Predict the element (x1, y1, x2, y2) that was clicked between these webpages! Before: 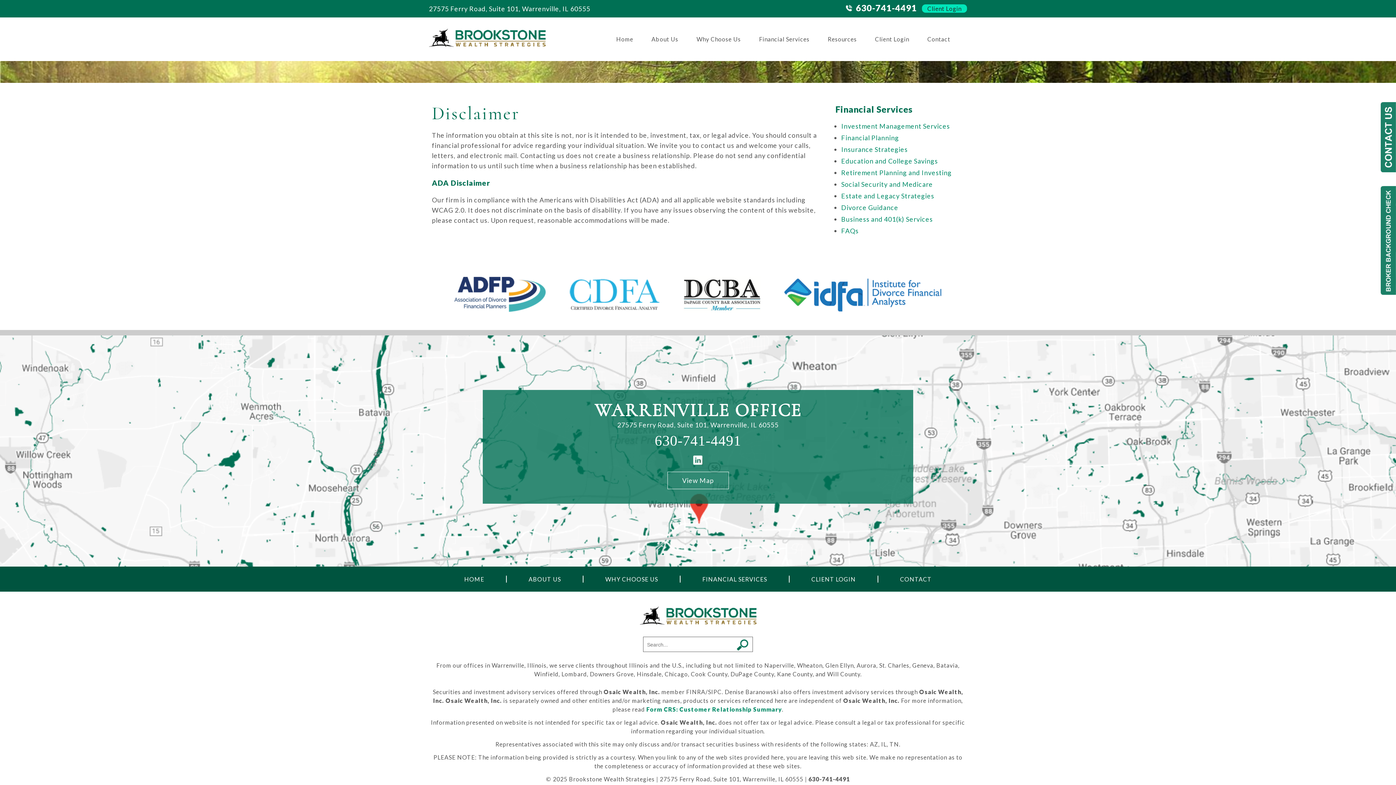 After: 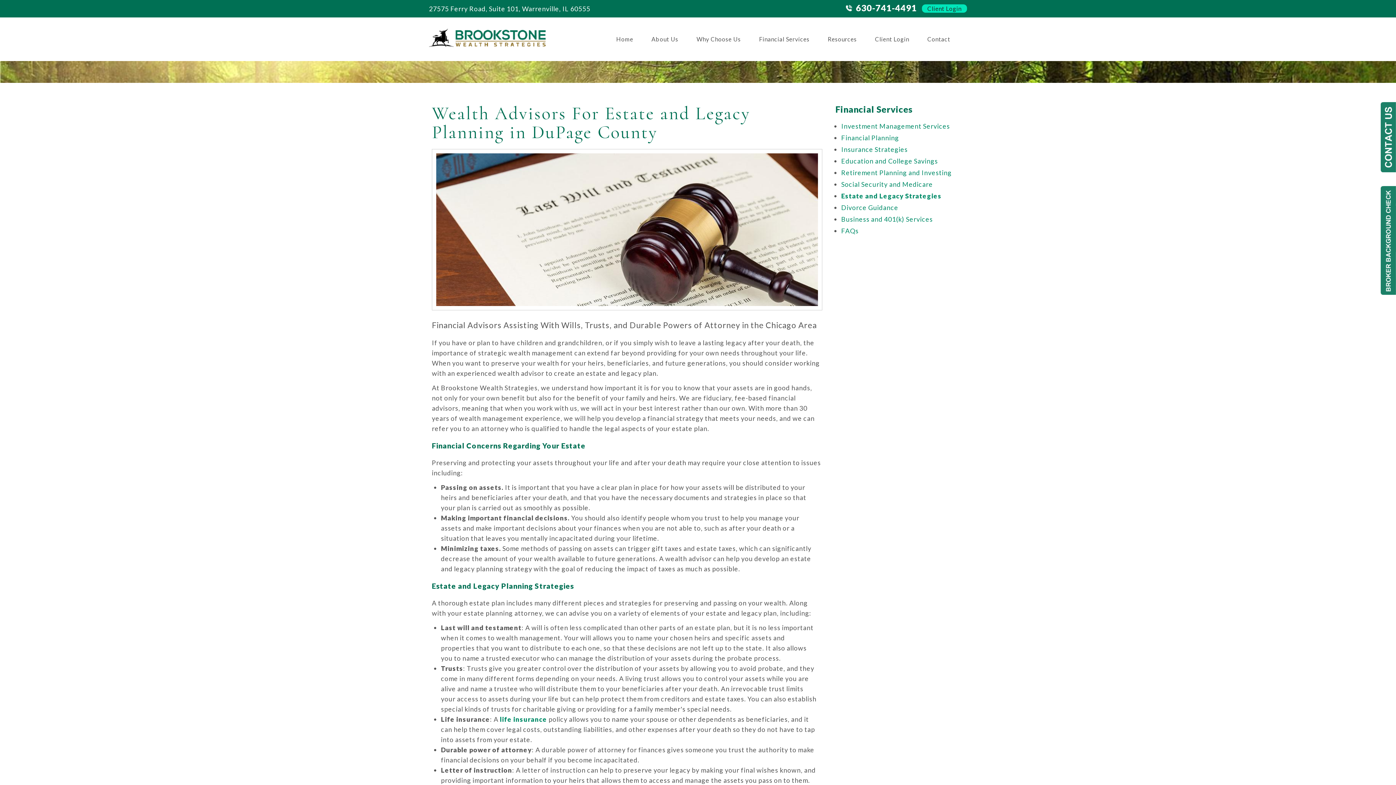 Action: bbox: (841, 192, 934, 200) label: Estate and Legacy Strategies